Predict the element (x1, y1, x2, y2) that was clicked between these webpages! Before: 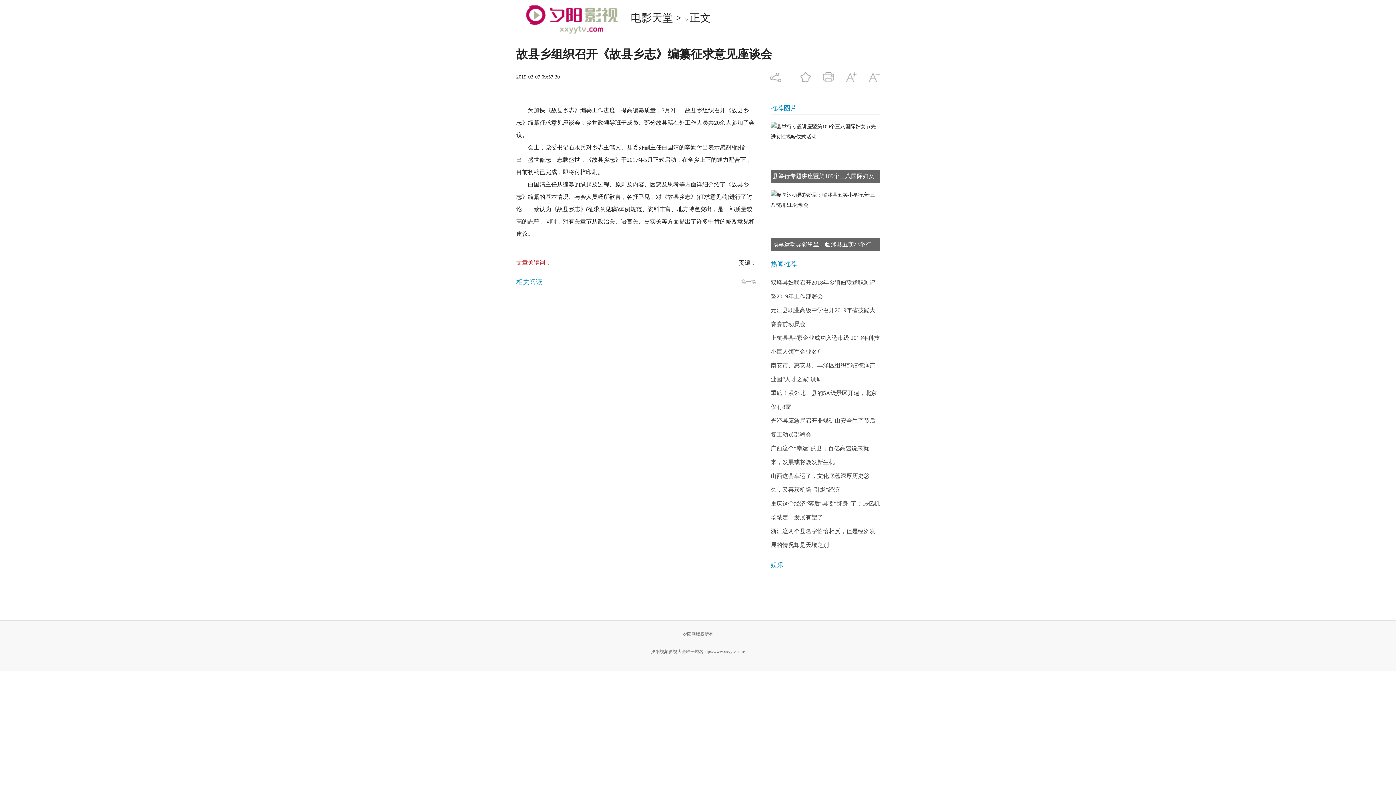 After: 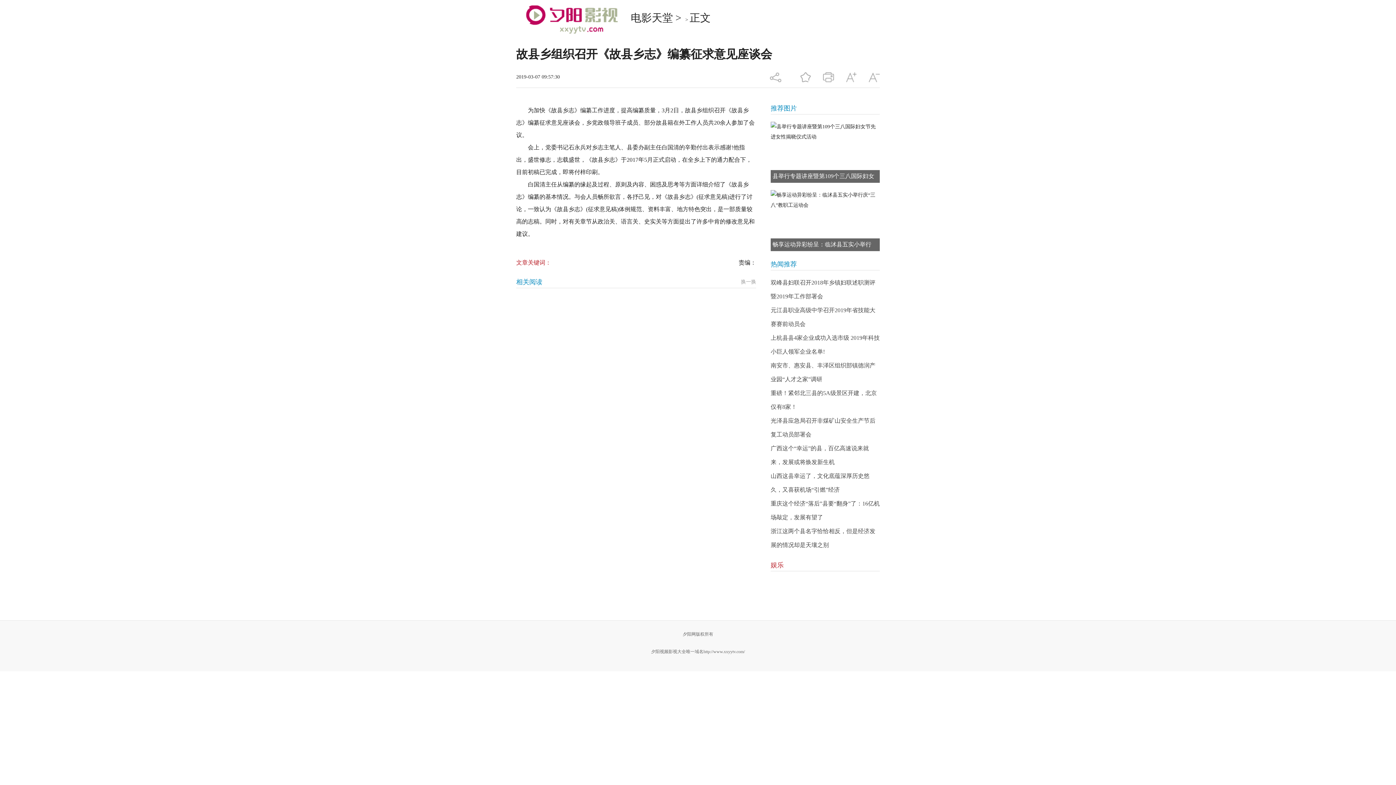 Action: bbox: (770, 561, 784, 569) label: 娱乐